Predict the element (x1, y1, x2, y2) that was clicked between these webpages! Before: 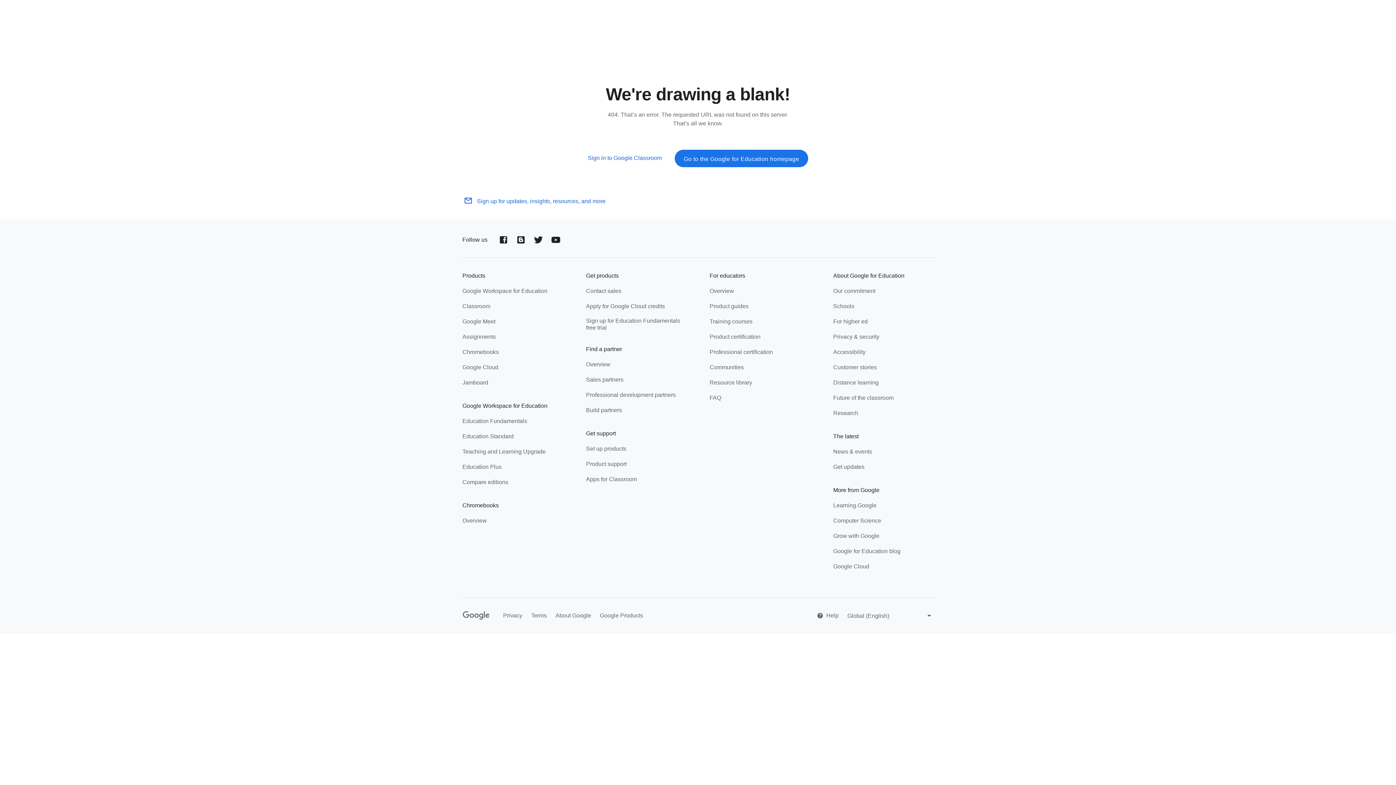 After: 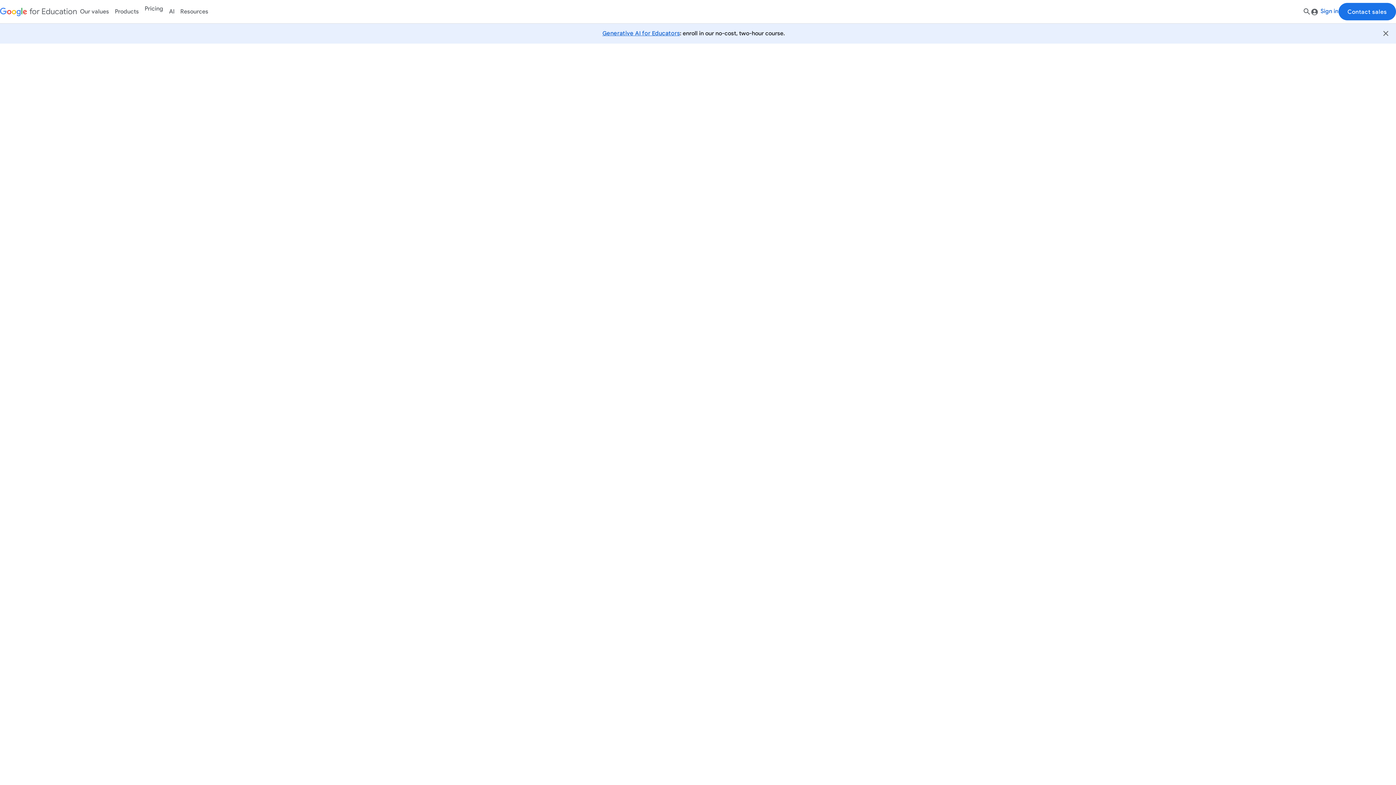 Action: bbox: (462, 611, 490, 620)